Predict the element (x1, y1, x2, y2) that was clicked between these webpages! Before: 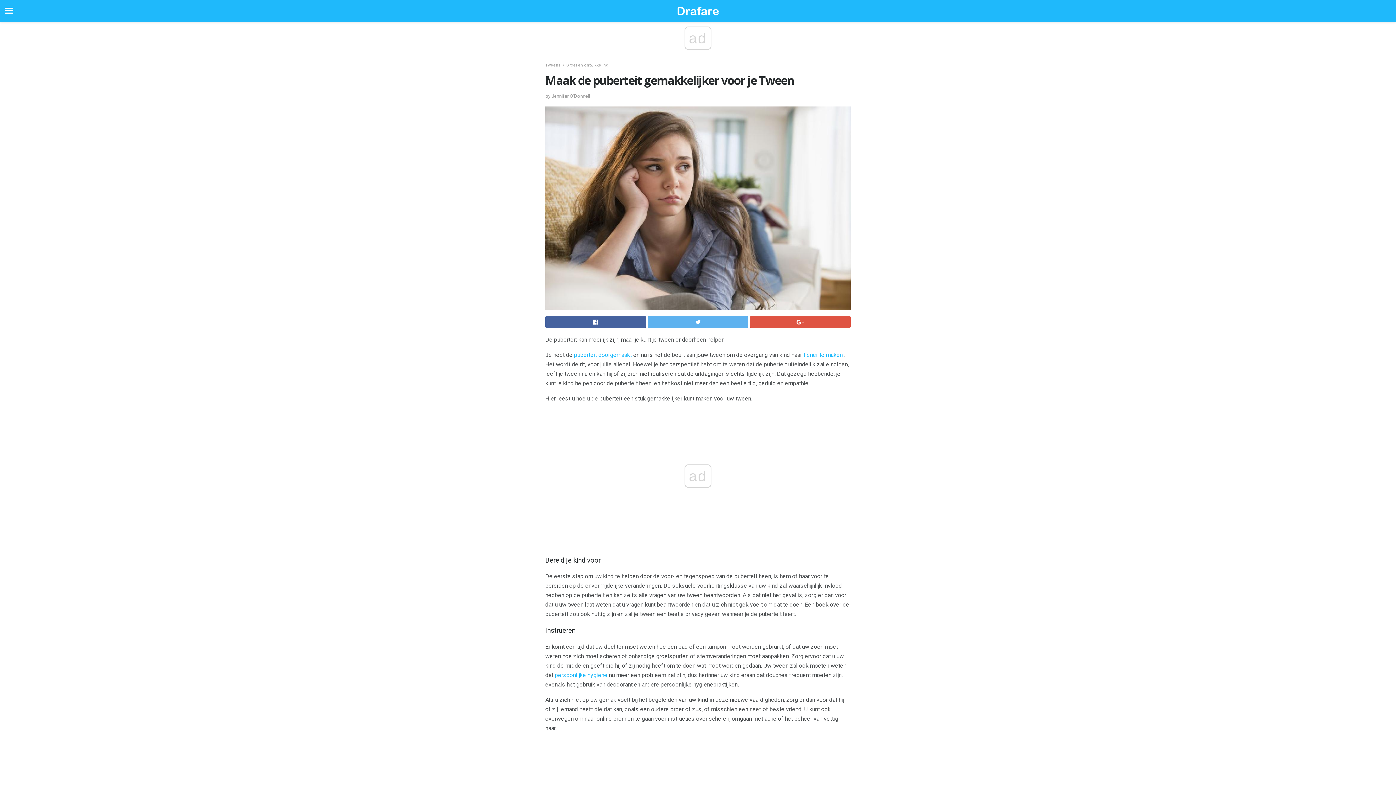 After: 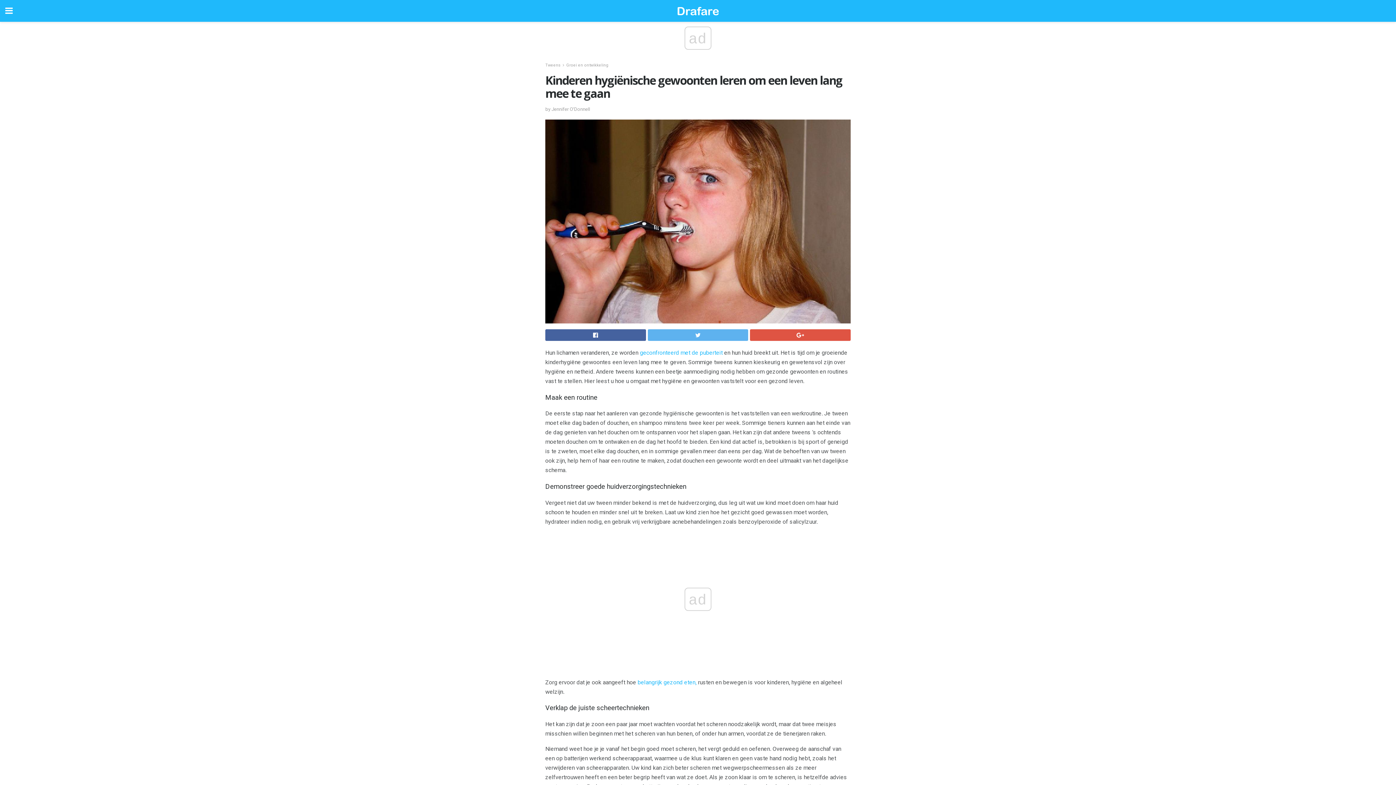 Action: bbox: (554, 671, 607, 678) label: persoonlijke hygiëne